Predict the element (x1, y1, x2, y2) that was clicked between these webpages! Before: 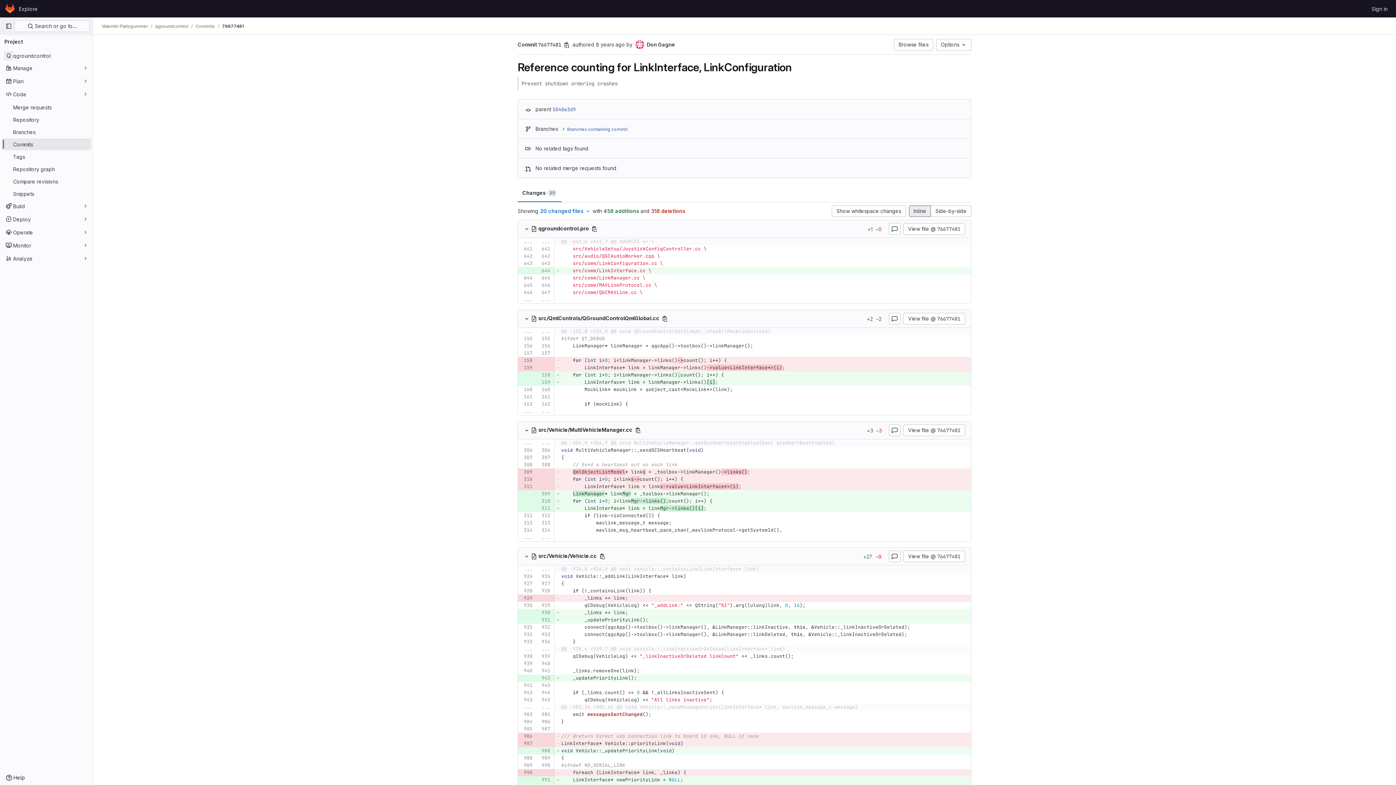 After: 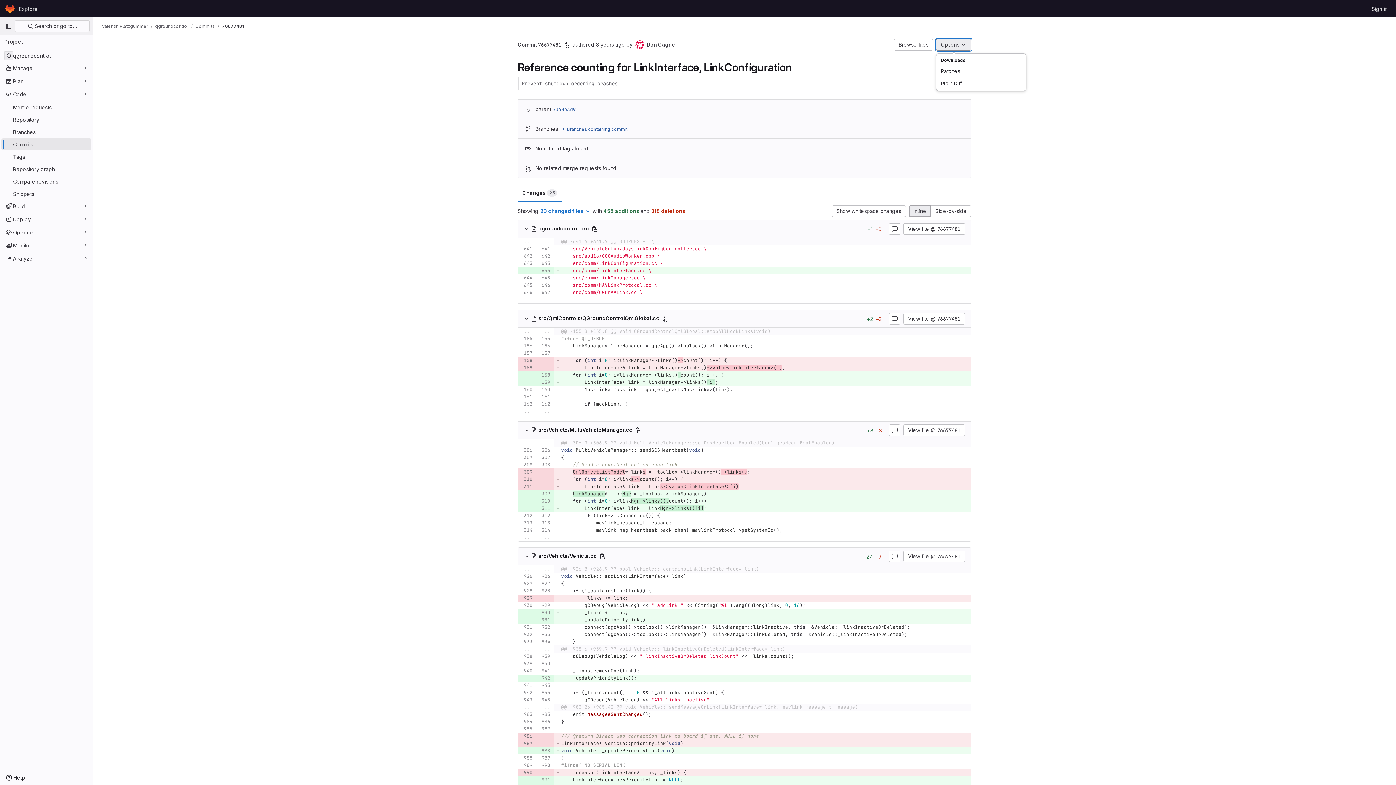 Action: label: Options bbox: (936, 38, 971, 50)